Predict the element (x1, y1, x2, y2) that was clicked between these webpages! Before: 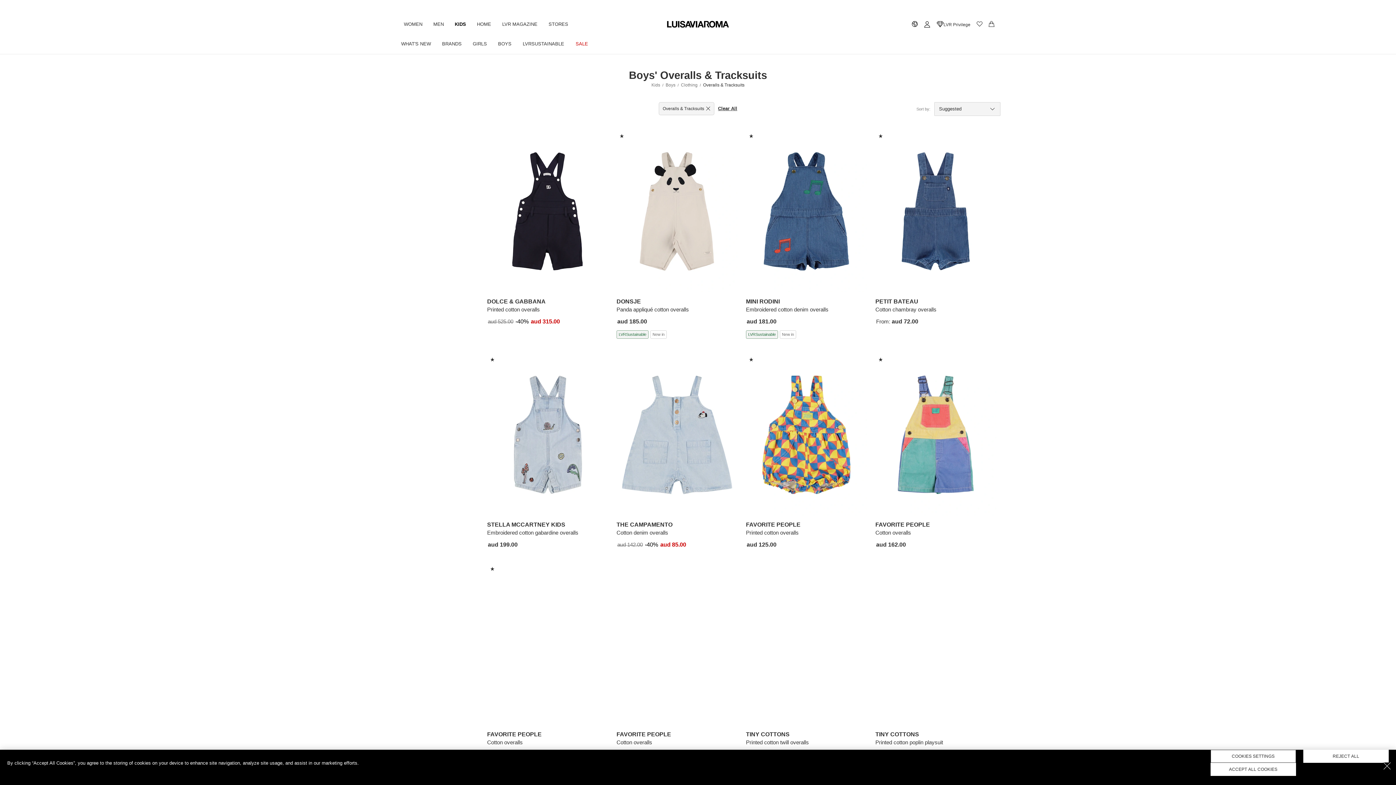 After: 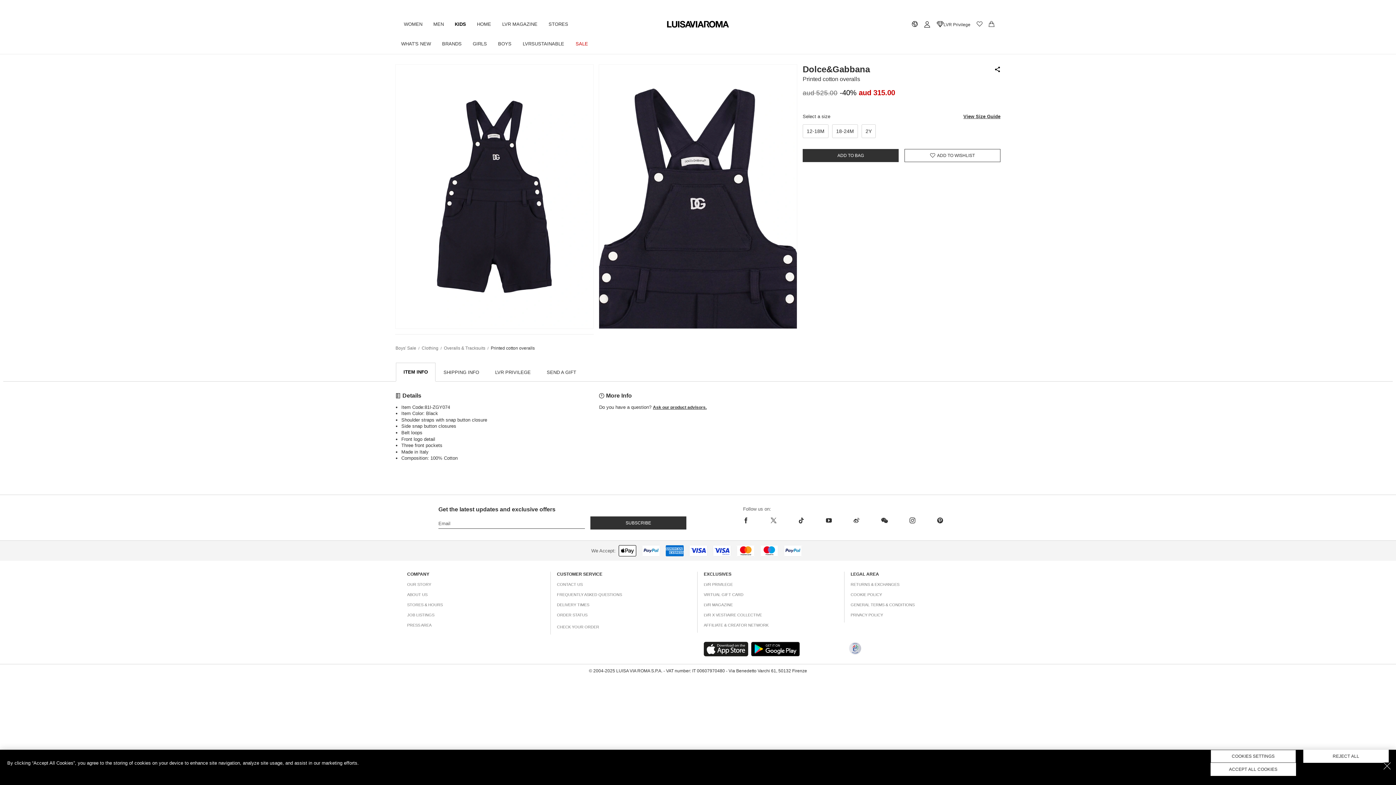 Action: label: DOLCE & GABBANA
Printed cotton overalls

aud 525.00-40%aud 315.00 bbox: (486, 130, 608, 324)